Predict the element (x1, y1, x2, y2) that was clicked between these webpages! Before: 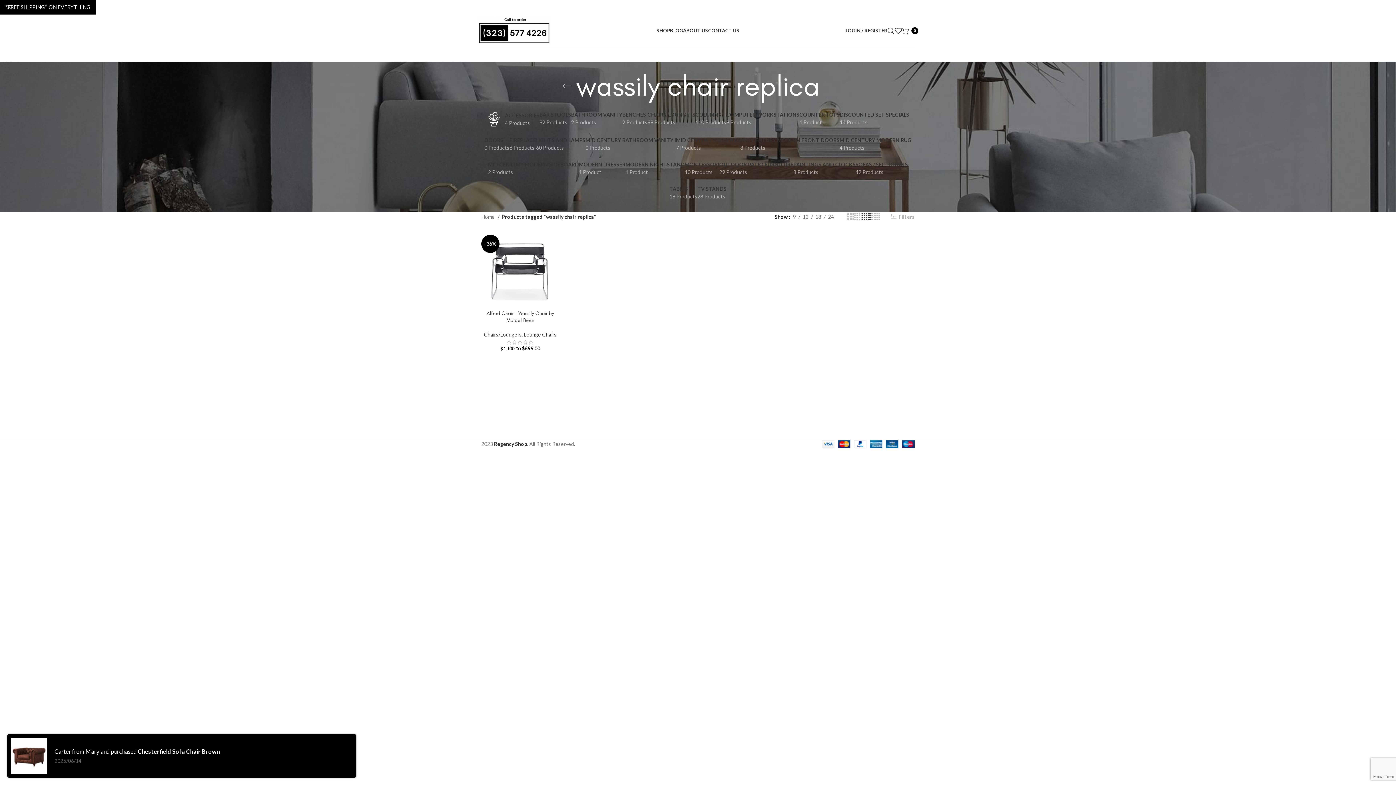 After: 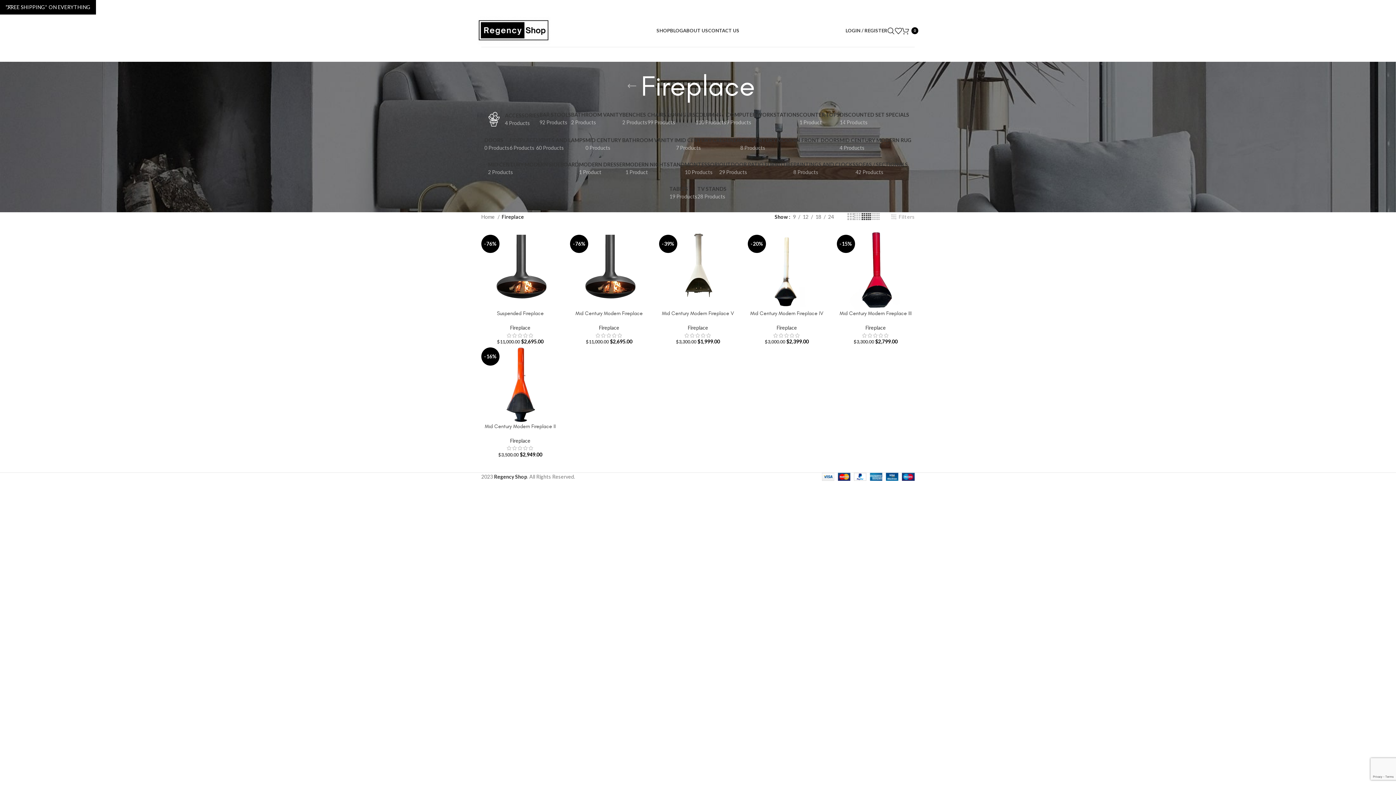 Action: label: FIREPLACE
6 Products bbox: (509, 132, 536, 156)